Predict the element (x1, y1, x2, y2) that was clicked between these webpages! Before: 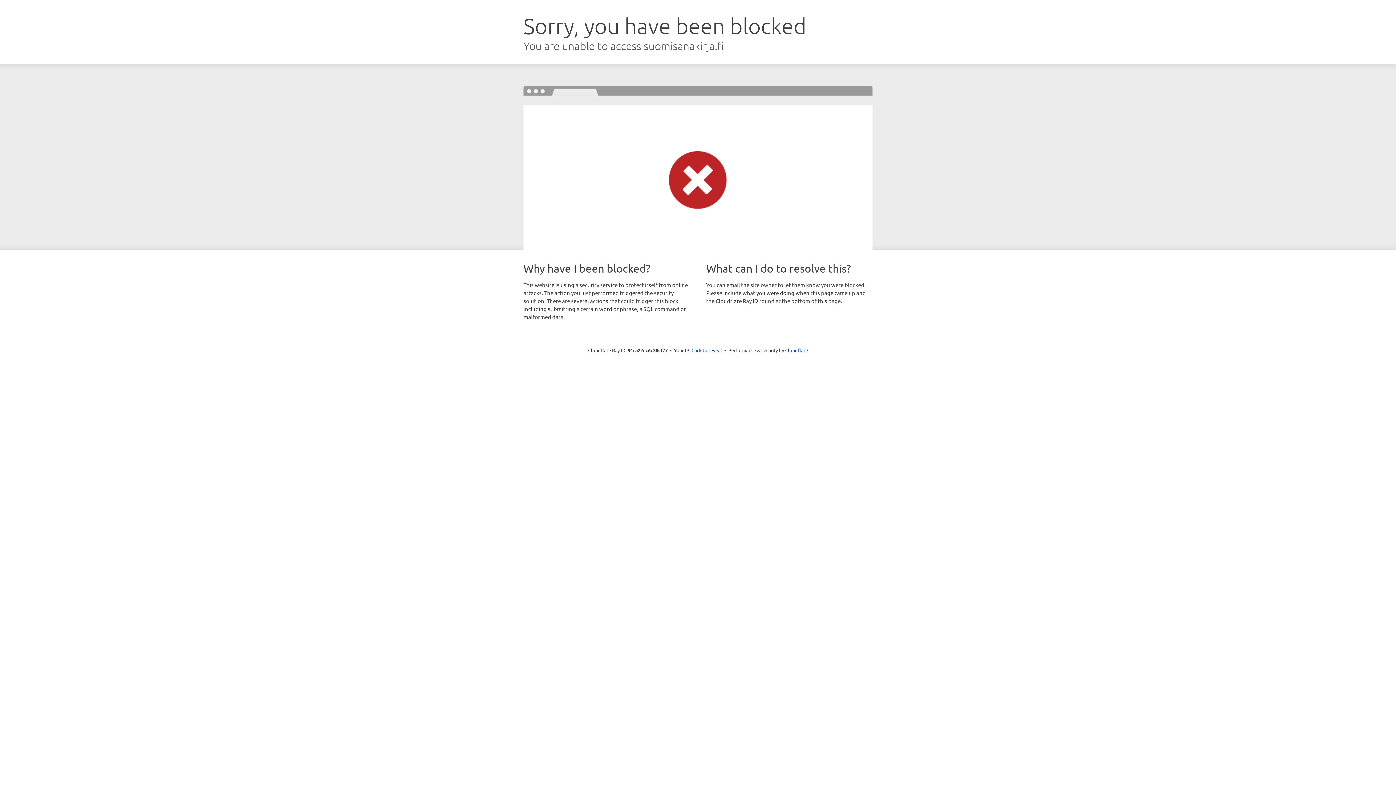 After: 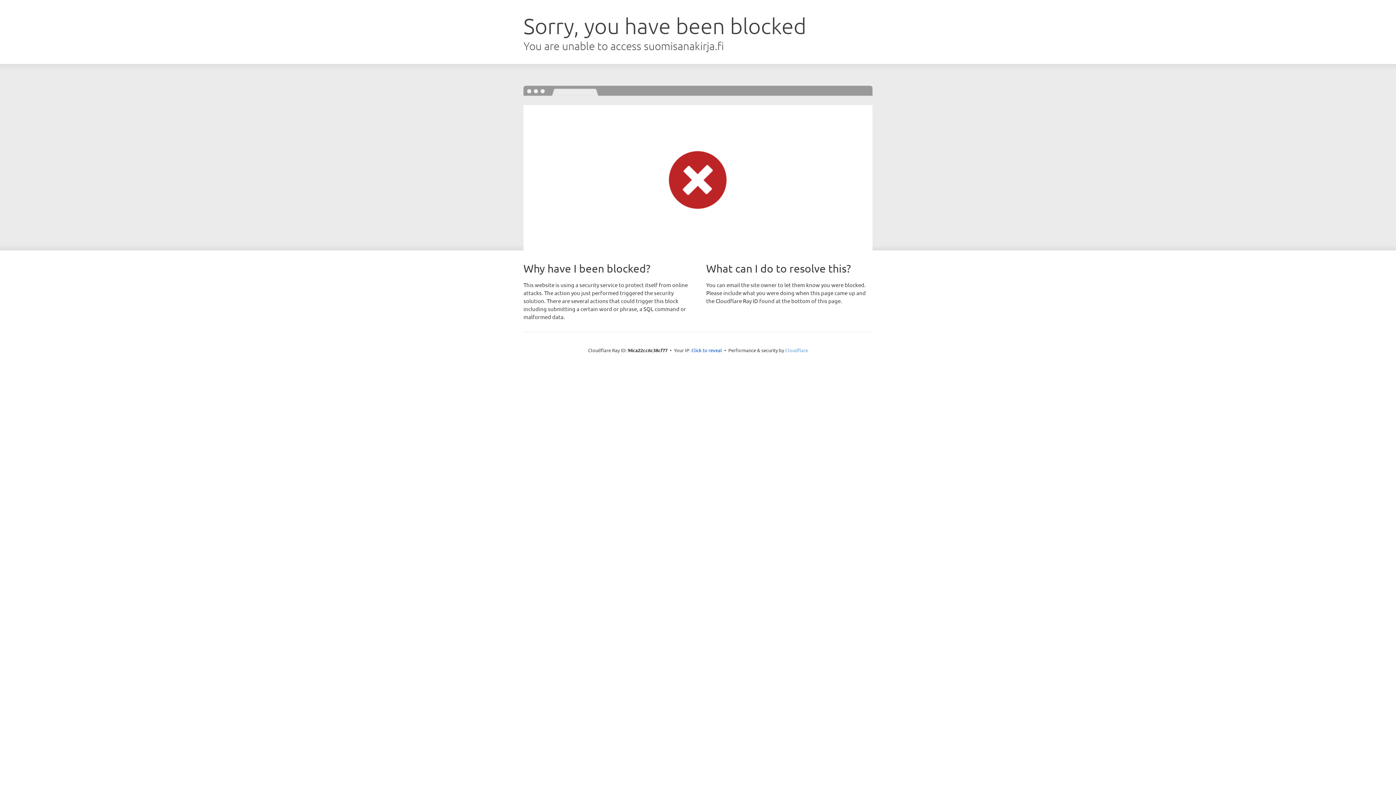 Action: label: Cloudflare bbox: (785, 347, 808, 353)